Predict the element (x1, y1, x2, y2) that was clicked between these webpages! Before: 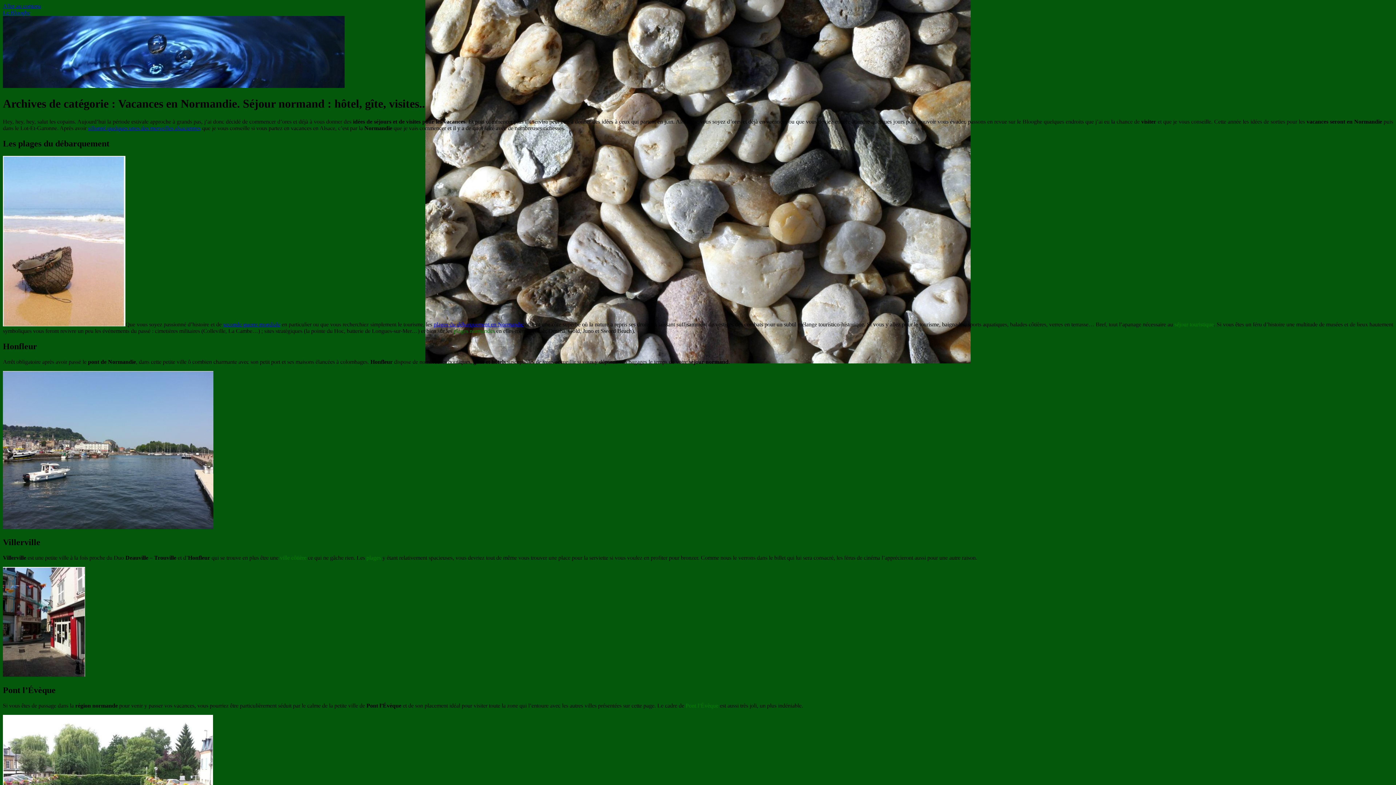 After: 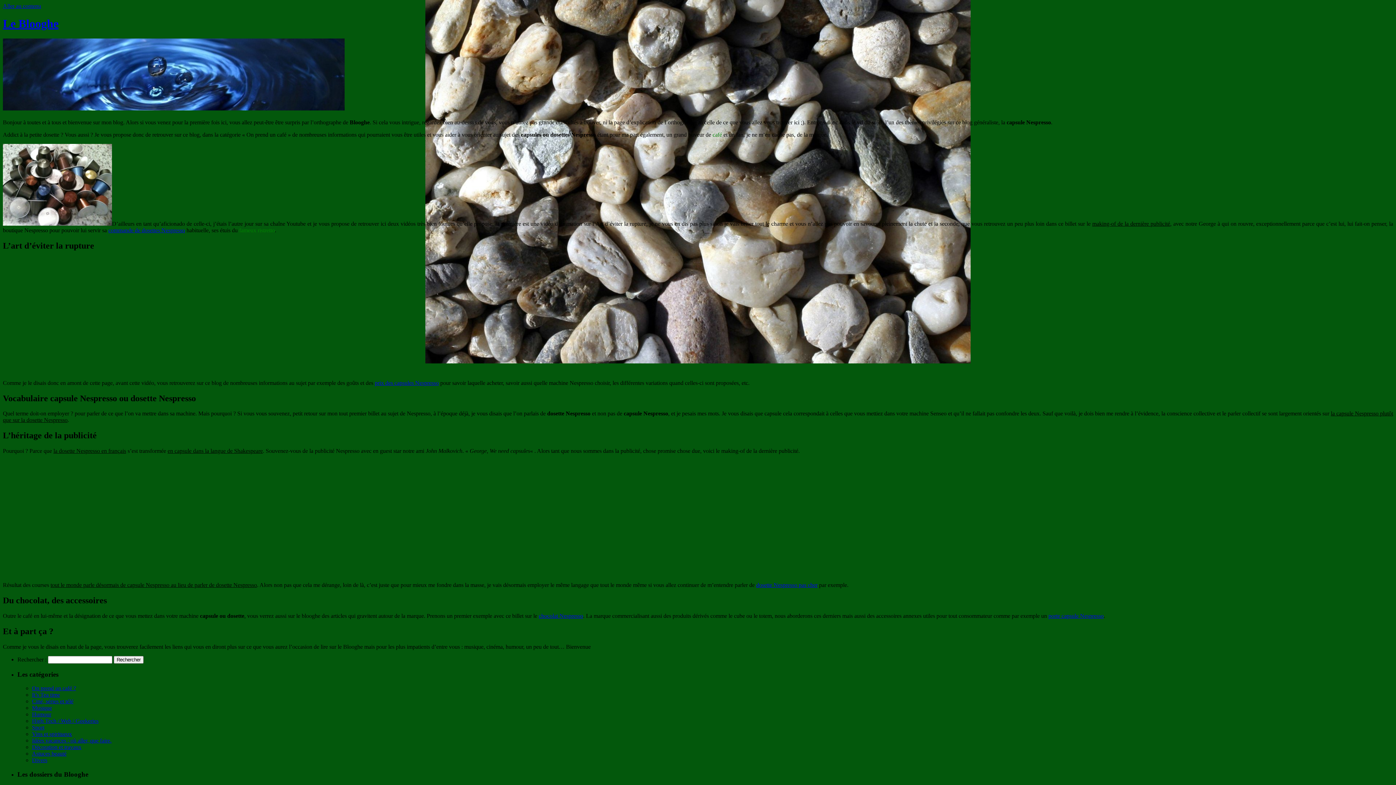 Action: bbox: (2, 9, 30, 15) label: Le Blooghe